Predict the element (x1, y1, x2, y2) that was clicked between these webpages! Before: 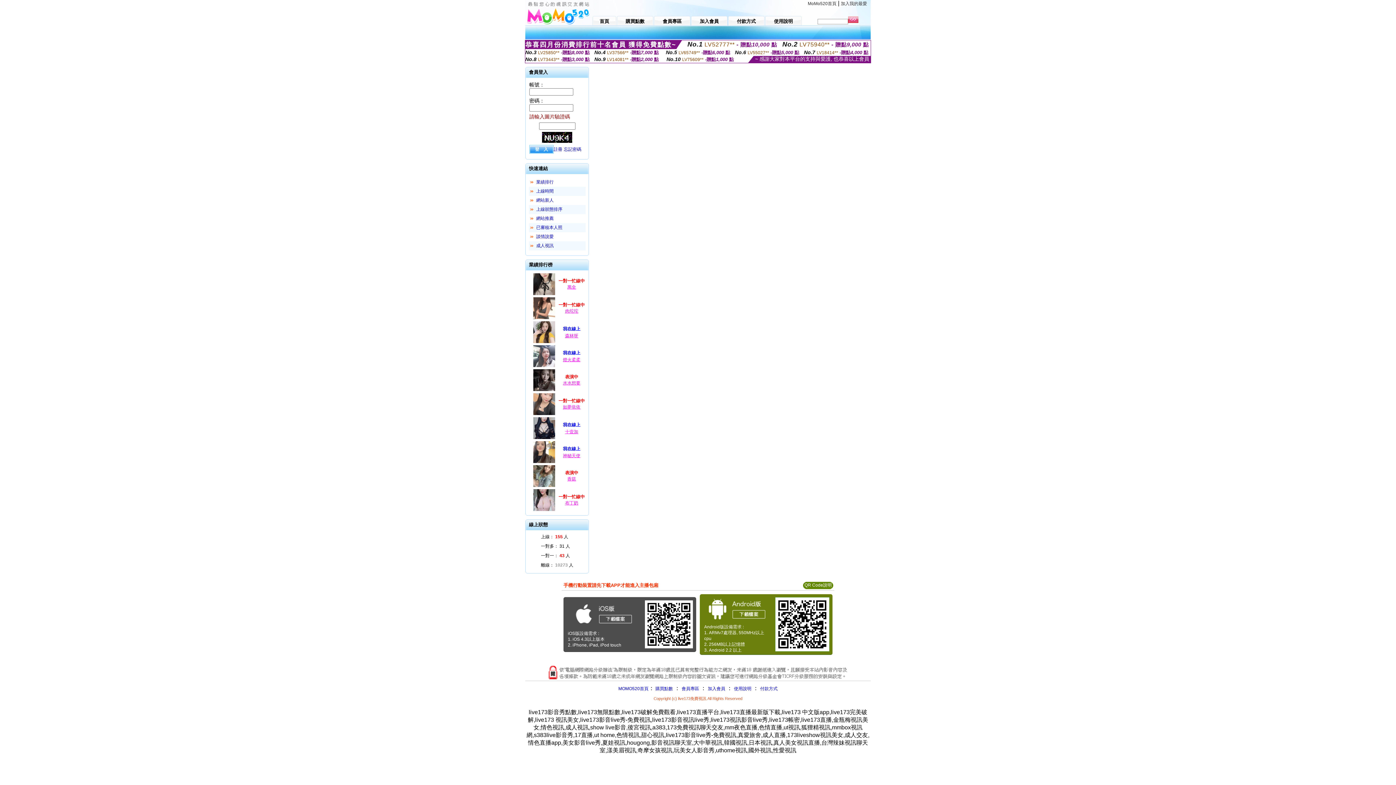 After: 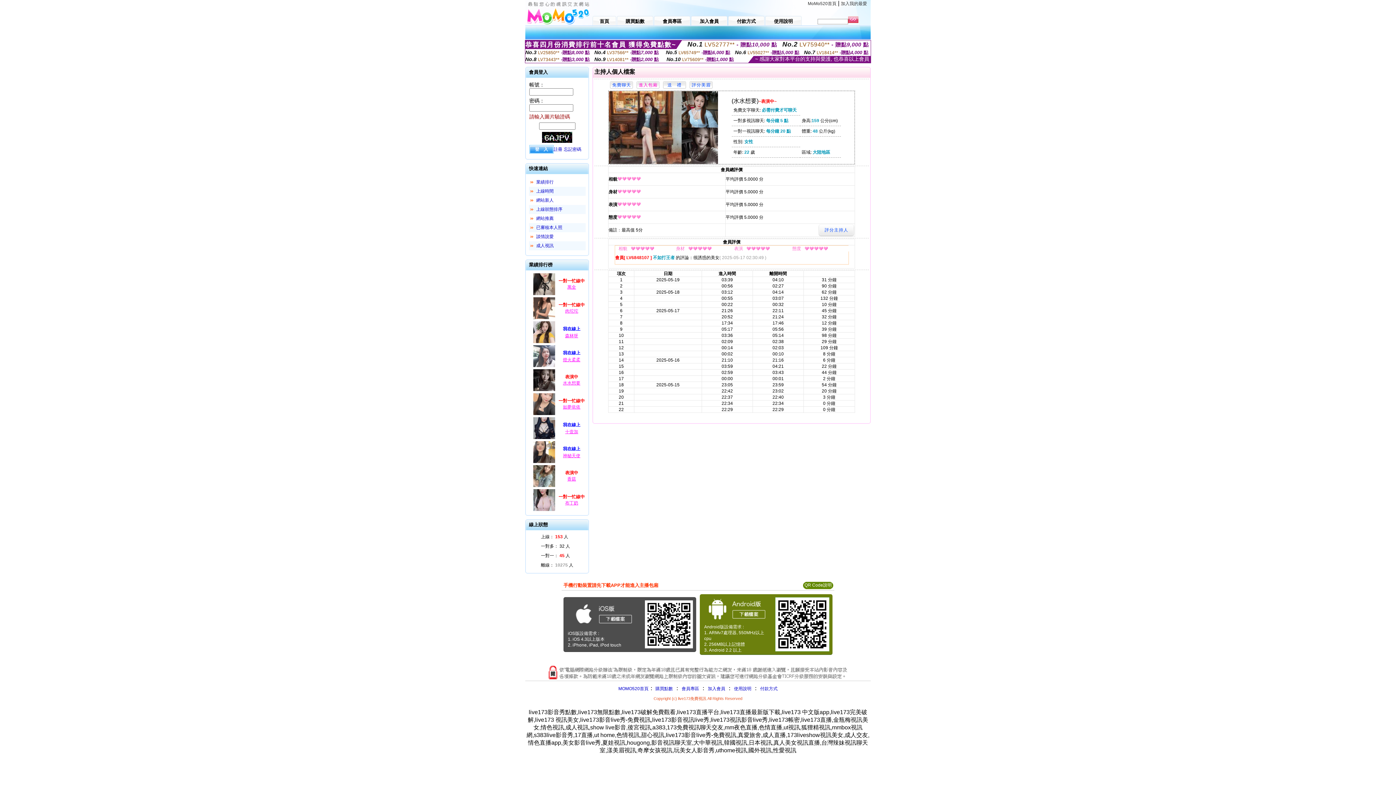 Action: bbox: (532, 388, 556, 393)